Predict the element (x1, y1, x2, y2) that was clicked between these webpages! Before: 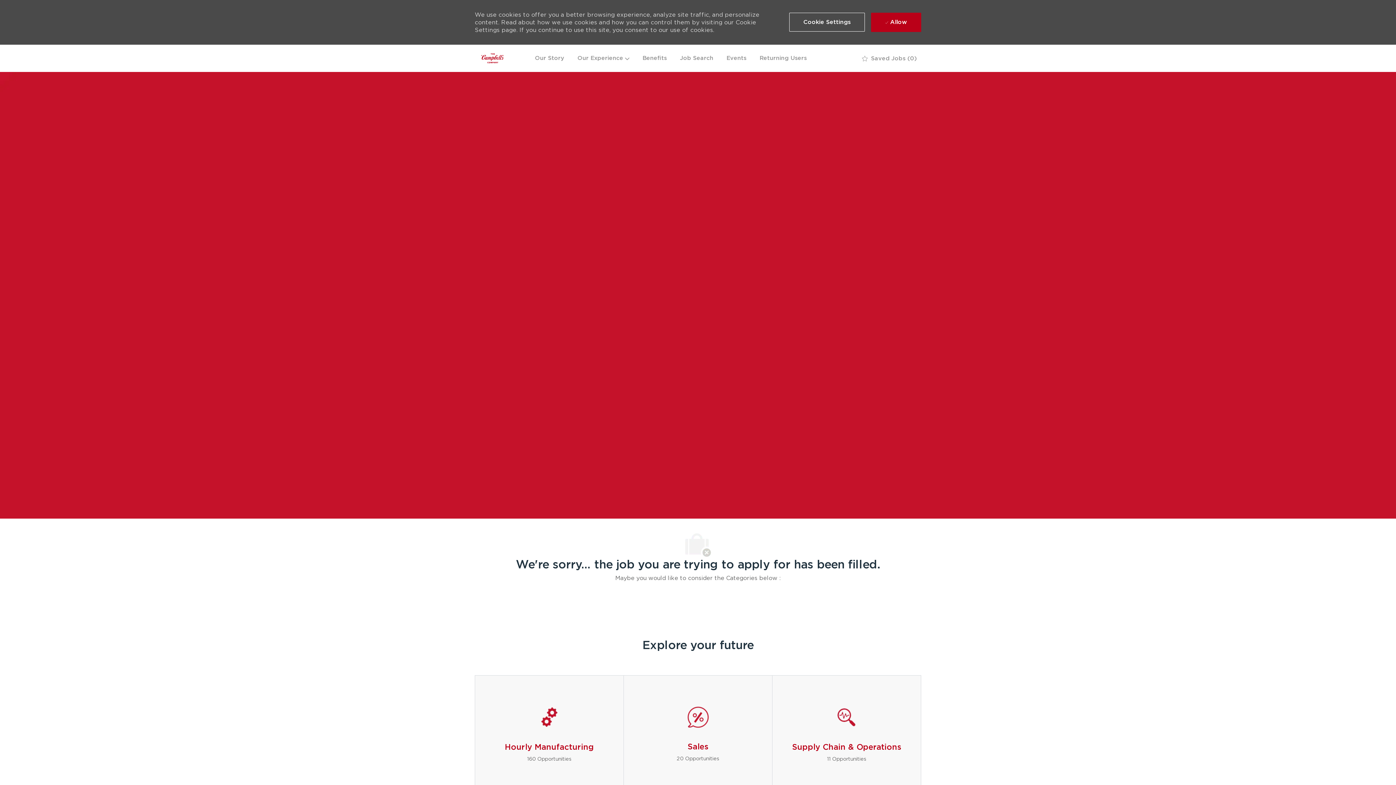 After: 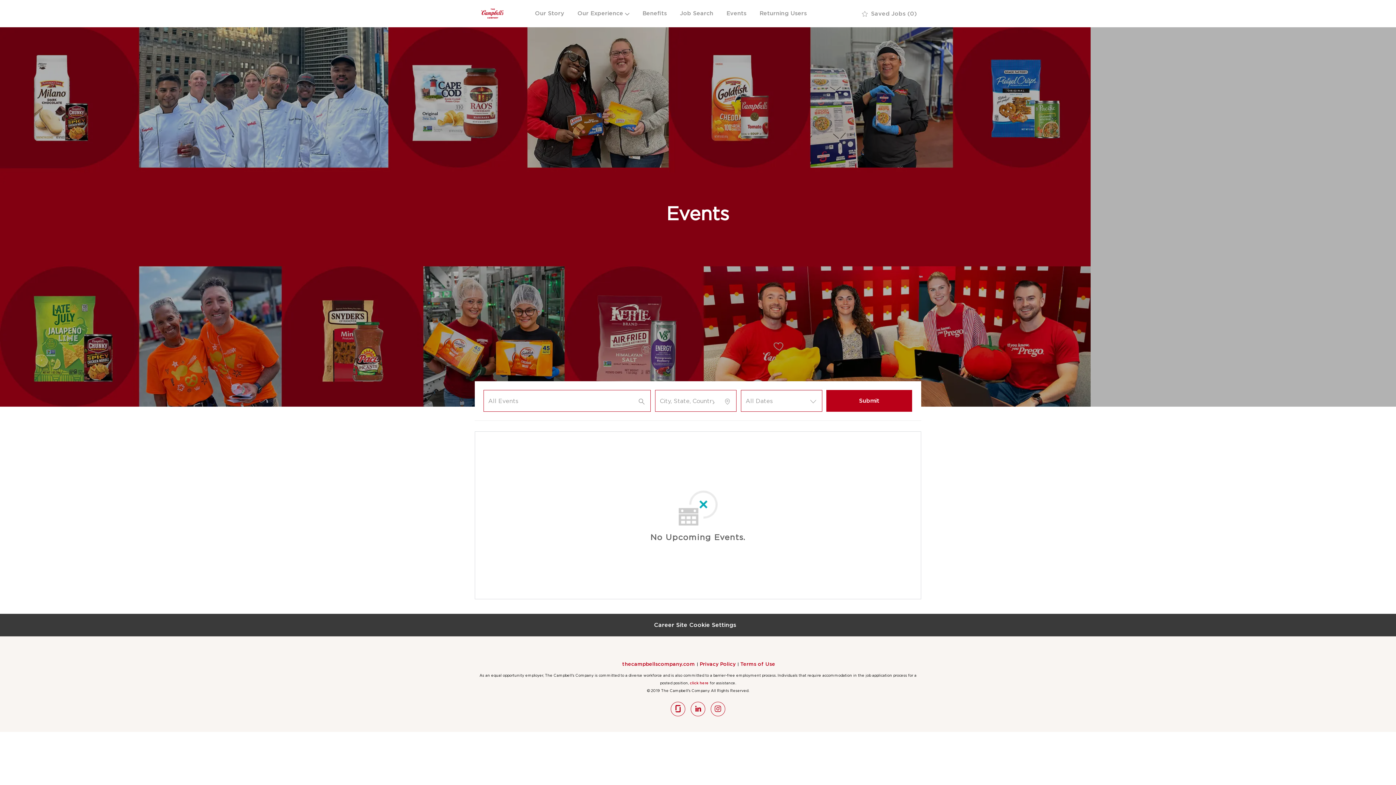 Action: bbox: (726, 54, 746, 61) label: Events